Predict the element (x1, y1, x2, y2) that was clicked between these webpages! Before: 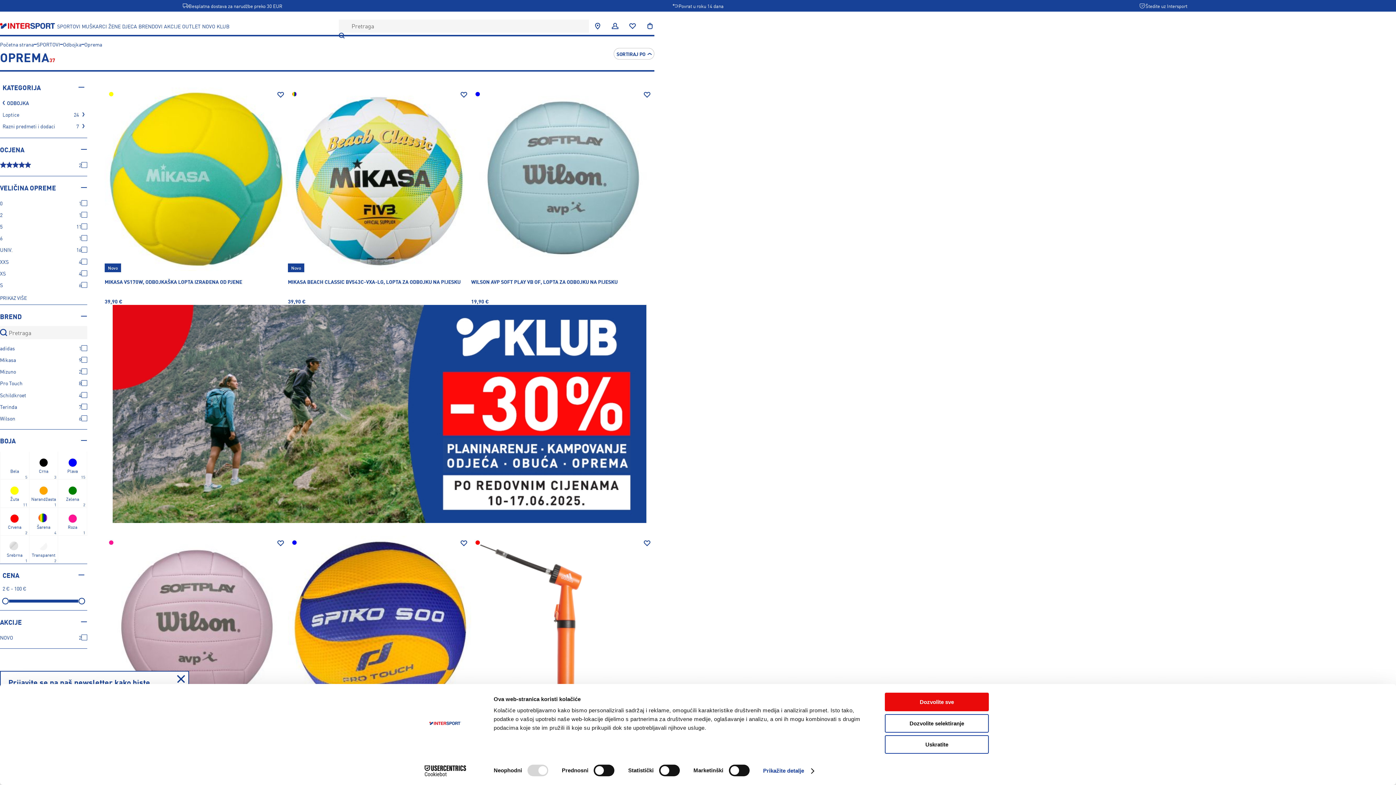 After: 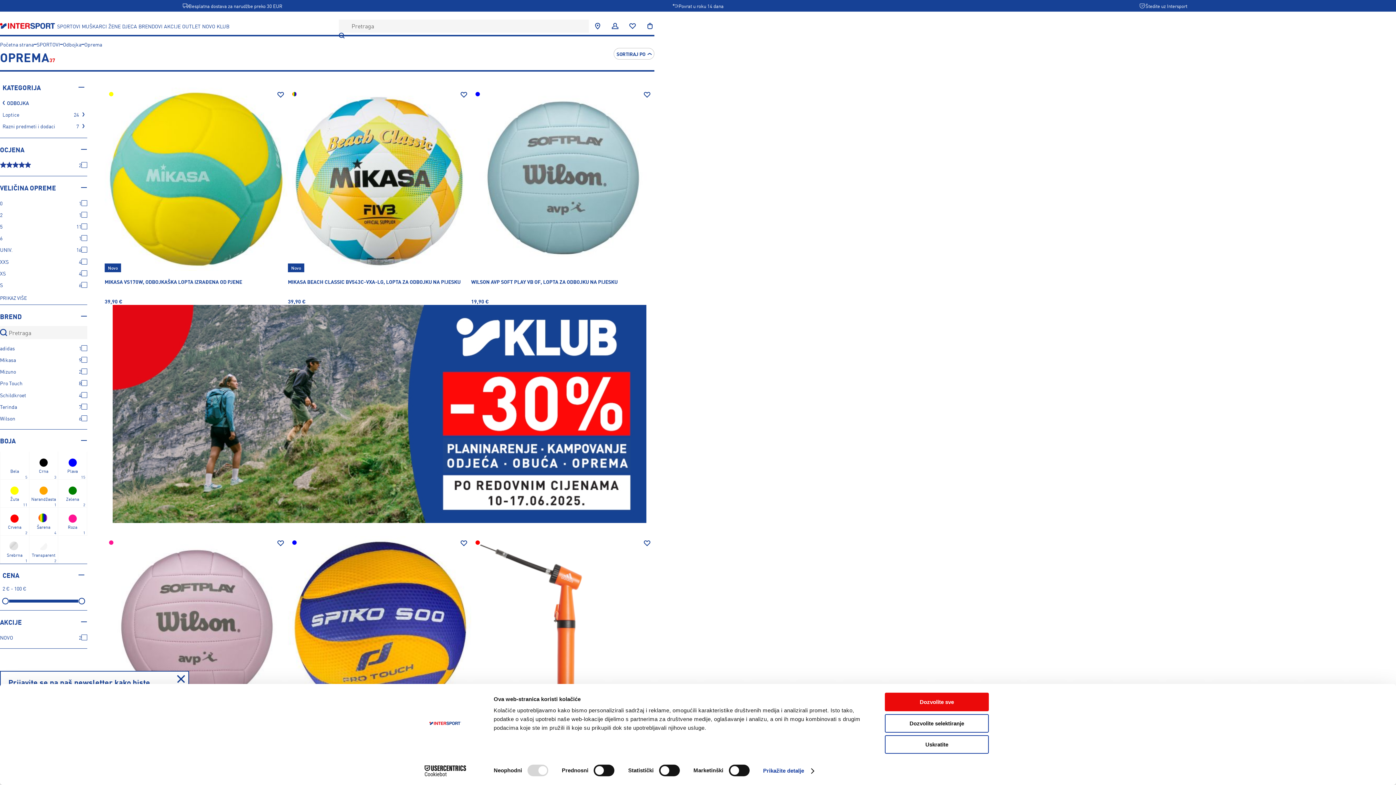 Action: bbox: (413, 765, 477, 776) label: Cookiebot - opens in a new window